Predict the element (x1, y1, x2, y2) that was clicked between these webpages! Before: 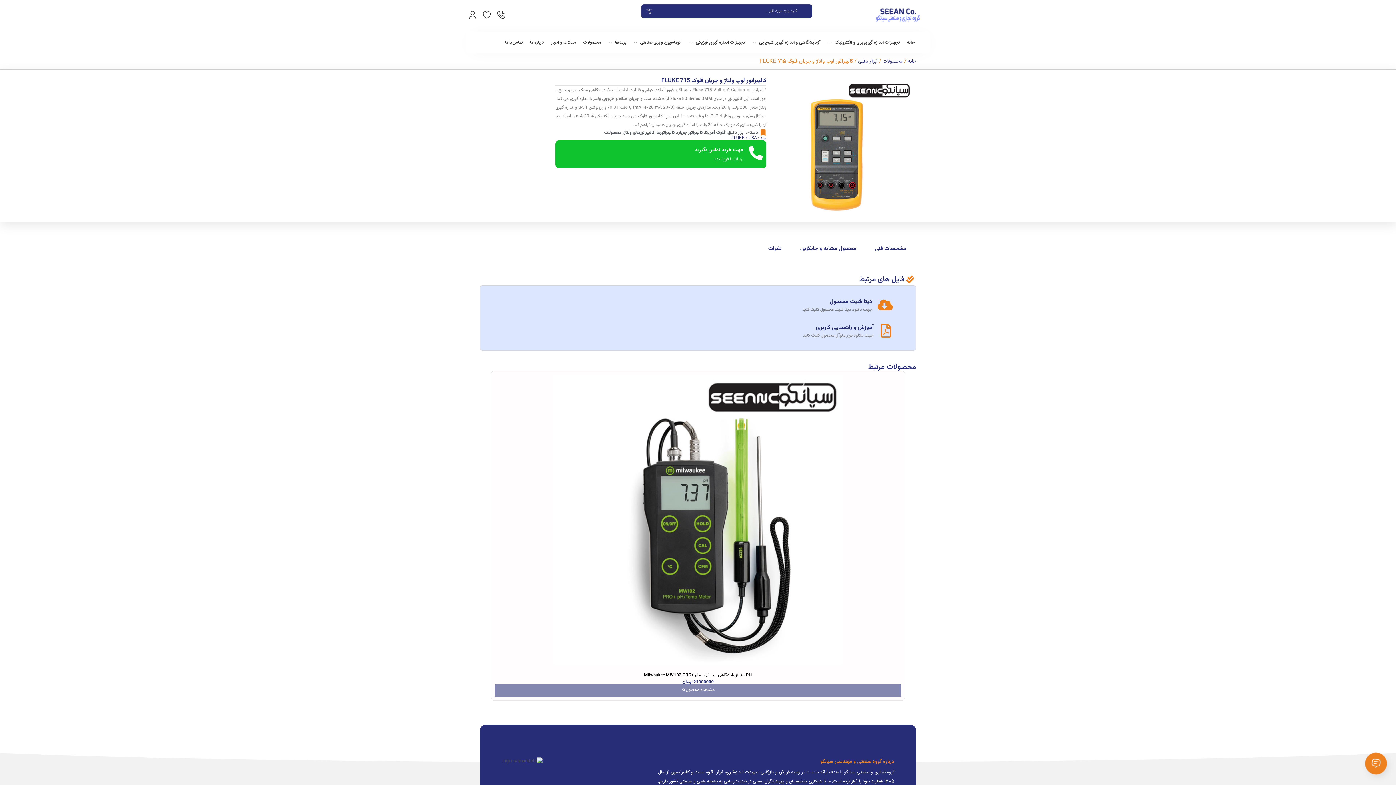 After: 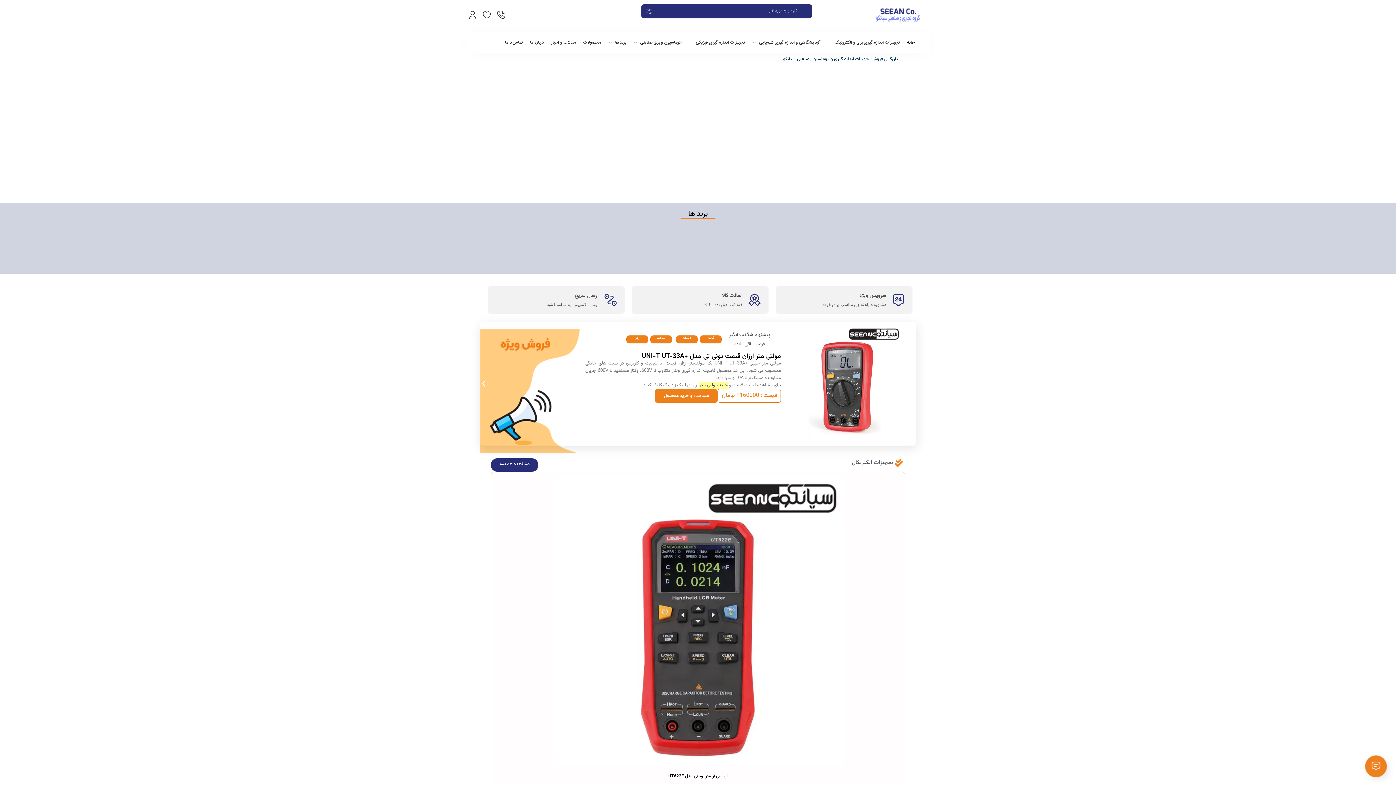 Action: bbox: (907, 31, 926, 53) label: خانه